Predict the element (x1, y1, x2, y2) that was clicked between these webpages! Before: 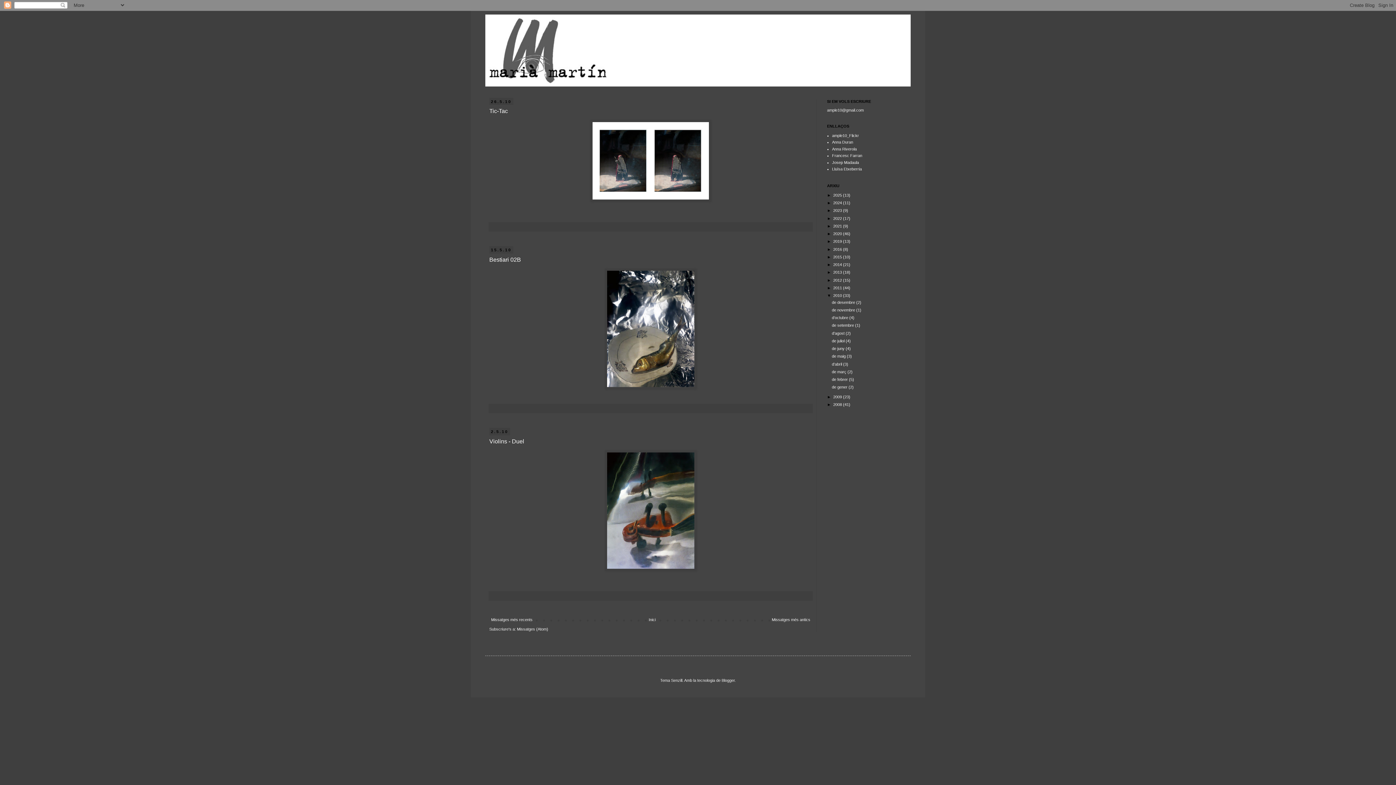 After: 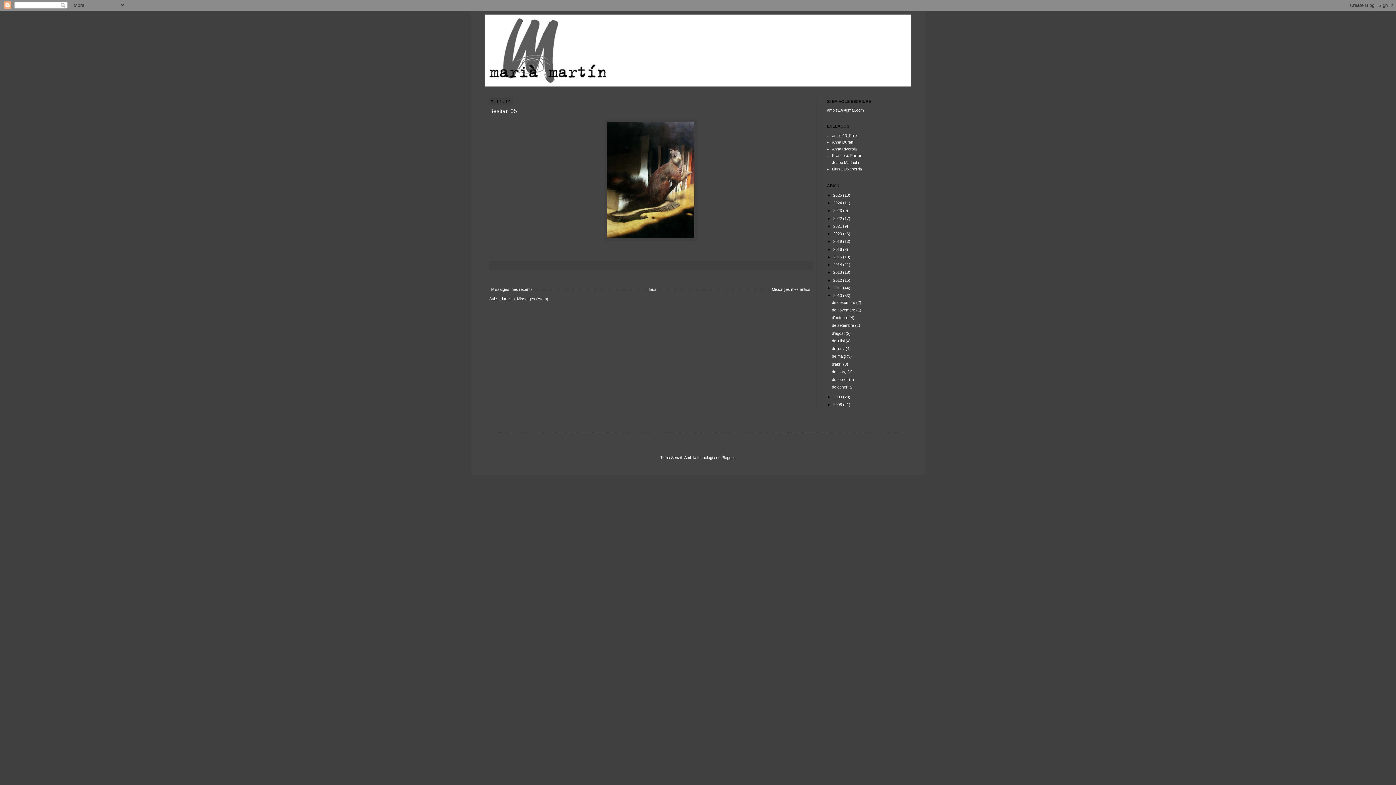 Action: bbox: (832, 307, 856, 312) label: de novembre 